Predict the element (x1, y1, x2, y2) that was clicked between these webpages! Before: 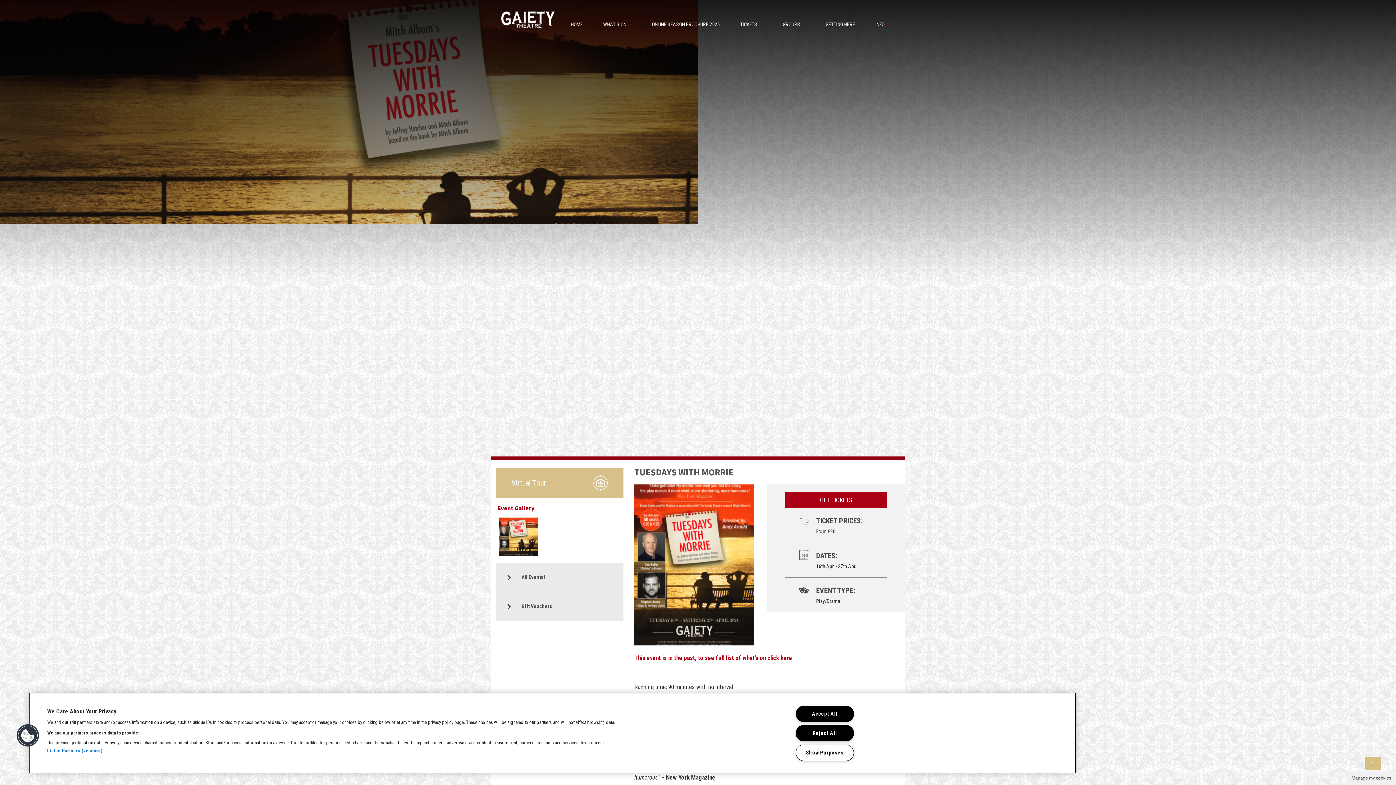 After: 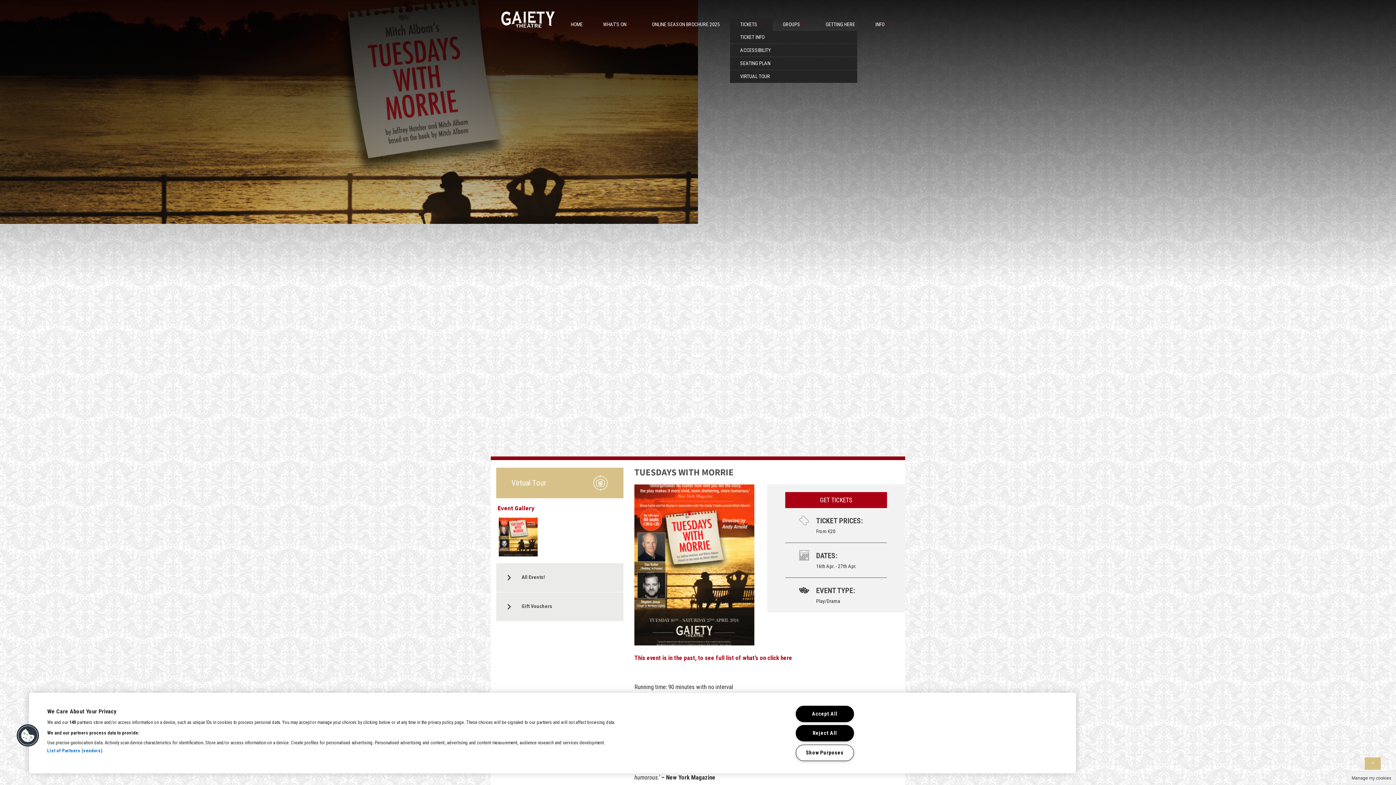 Action: label: TICKETS bbox: (730, 18, 772, 30)